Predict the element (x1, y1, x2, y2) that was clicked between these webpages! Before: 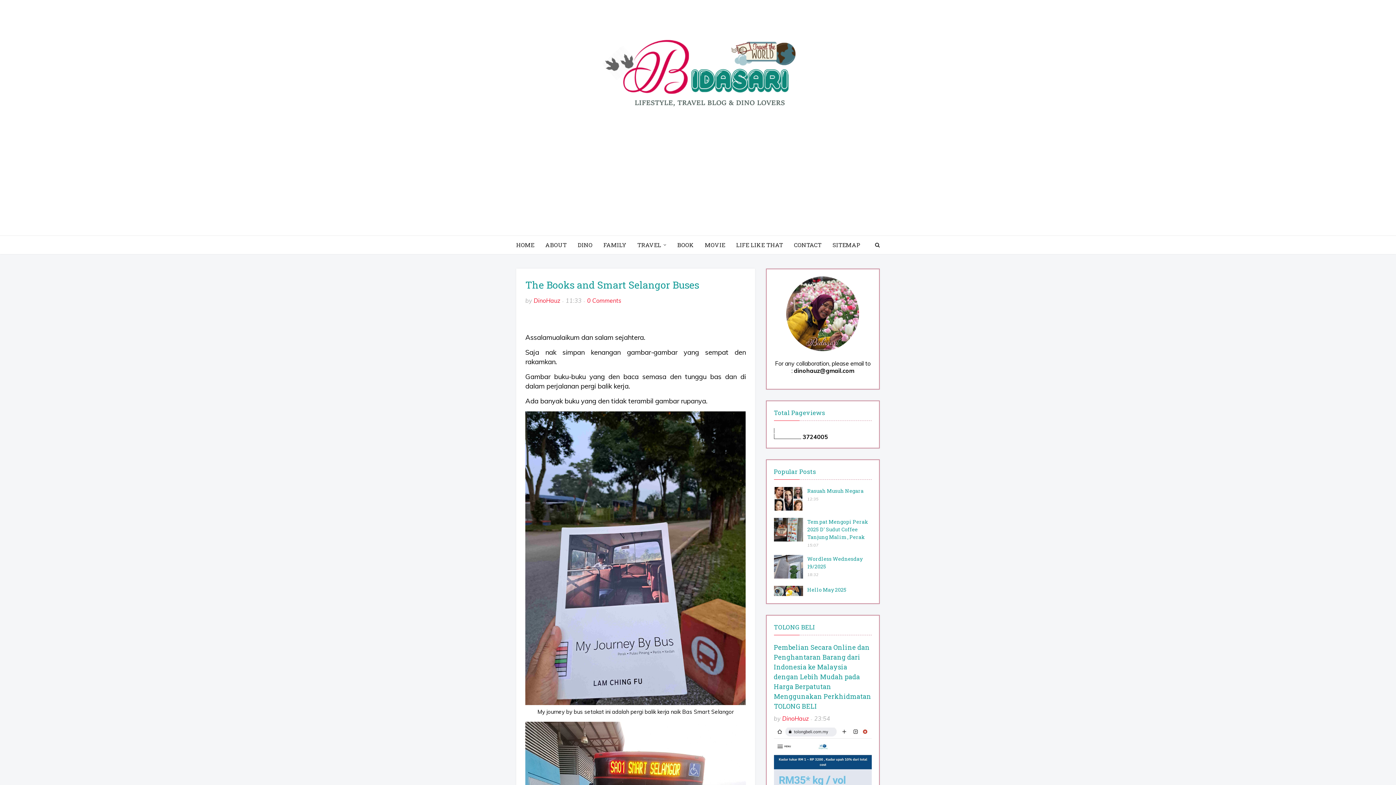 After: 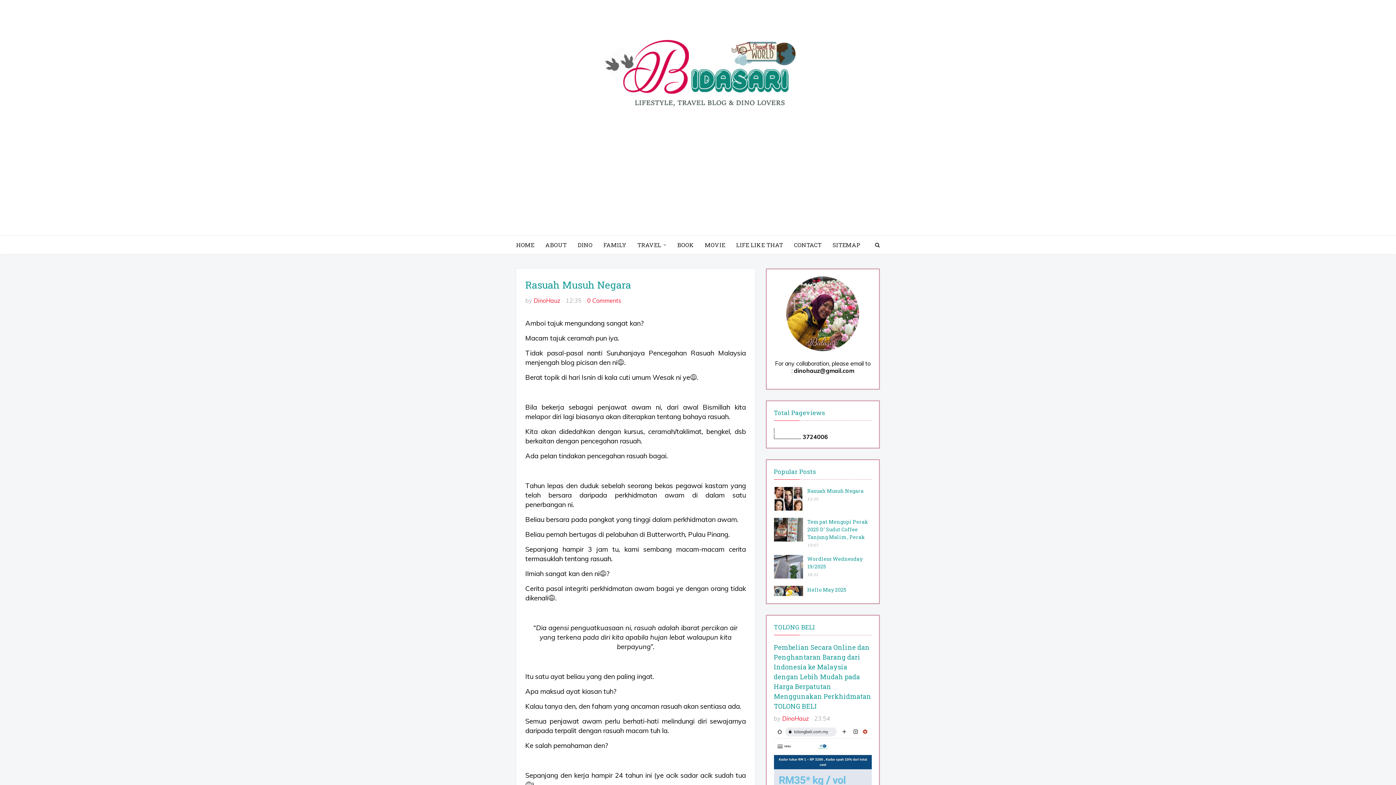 Action: bbox: (774, 487, 803, 510)